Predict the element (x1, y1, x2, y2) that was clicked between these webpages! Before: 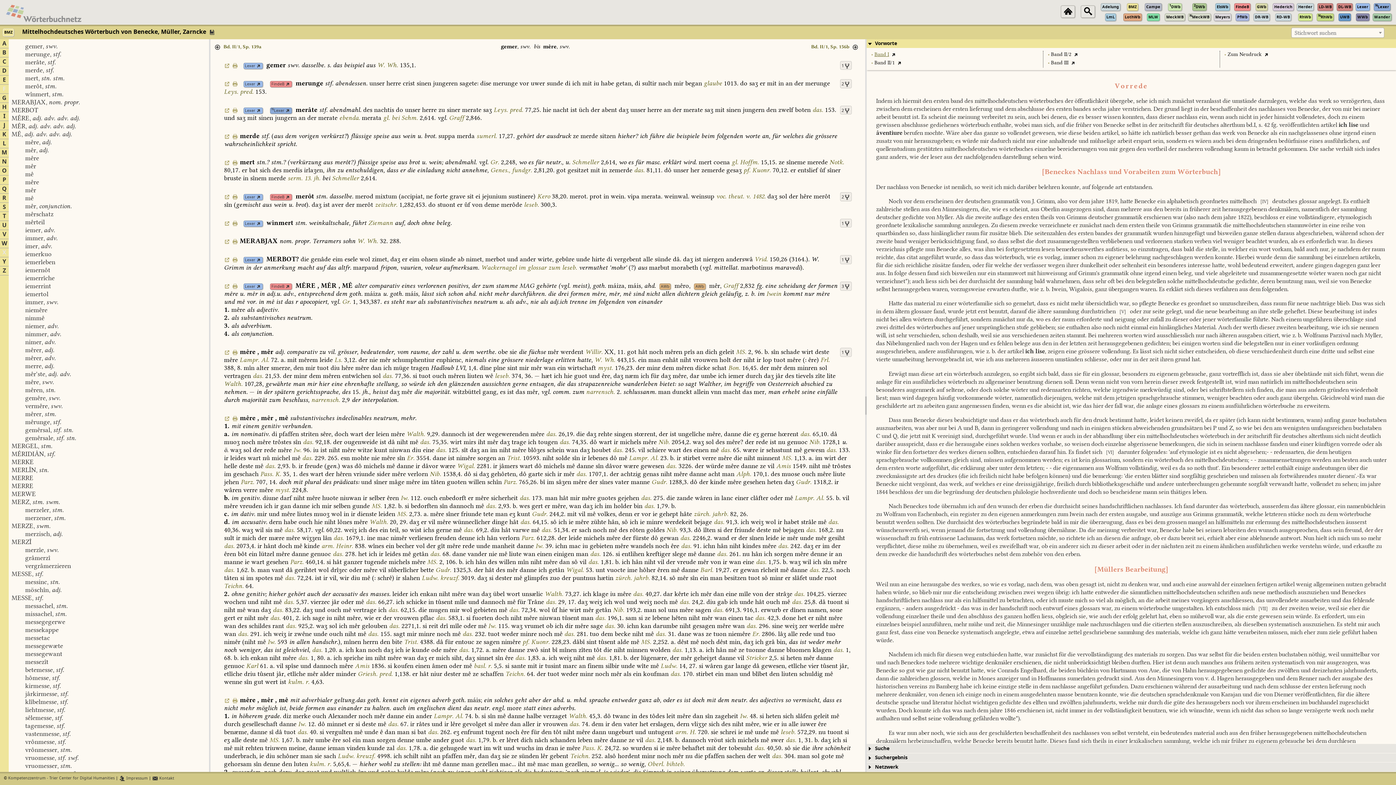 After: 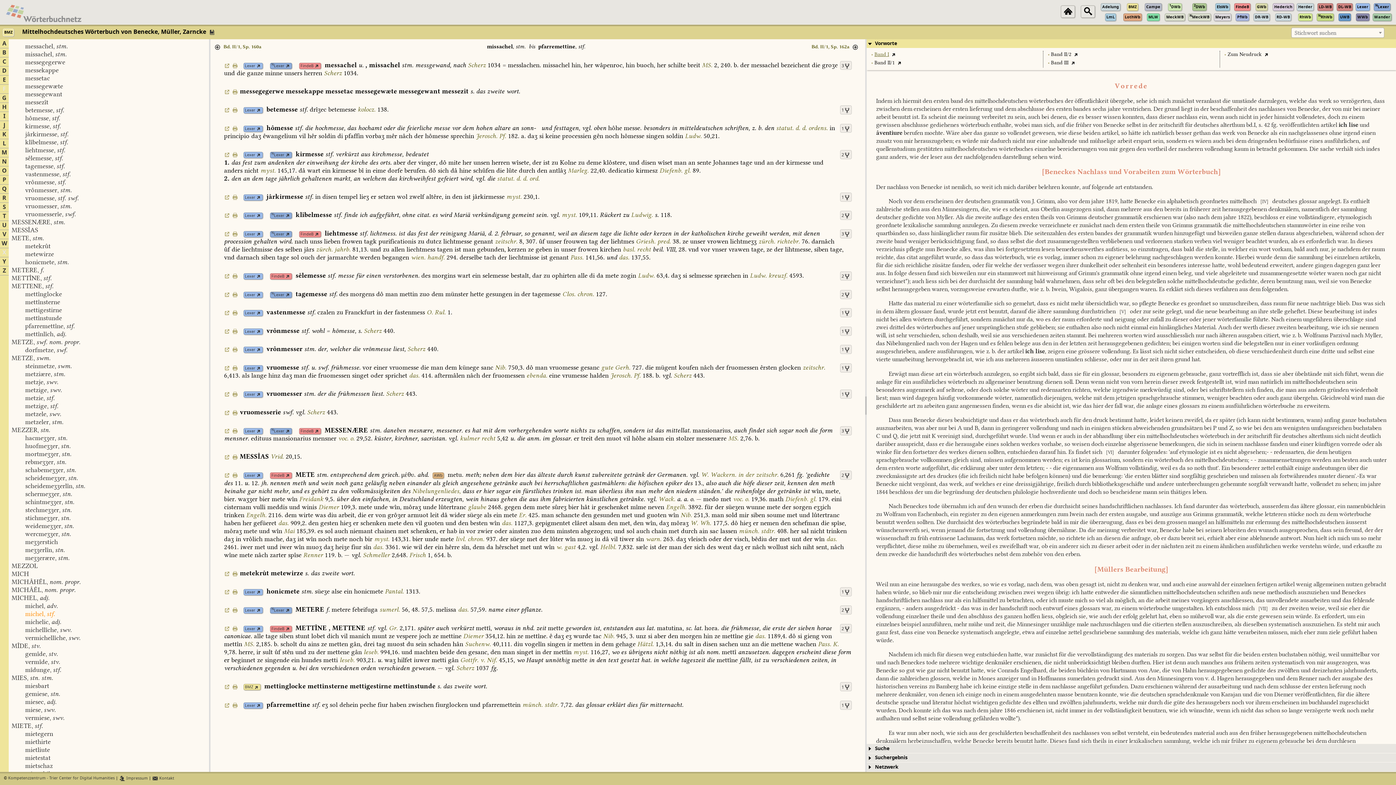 Action: bbox: (11, 611, 66, 617) label: missachel, stm.